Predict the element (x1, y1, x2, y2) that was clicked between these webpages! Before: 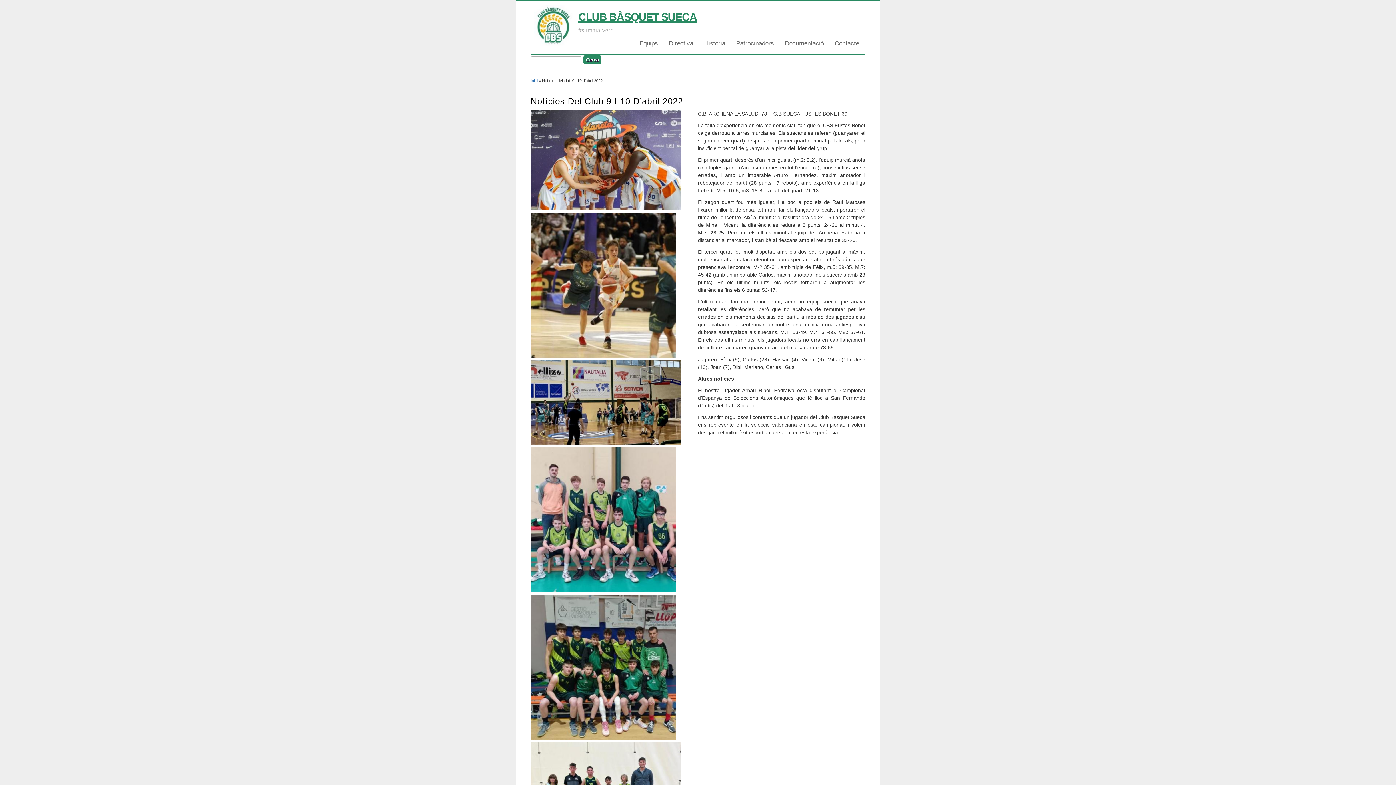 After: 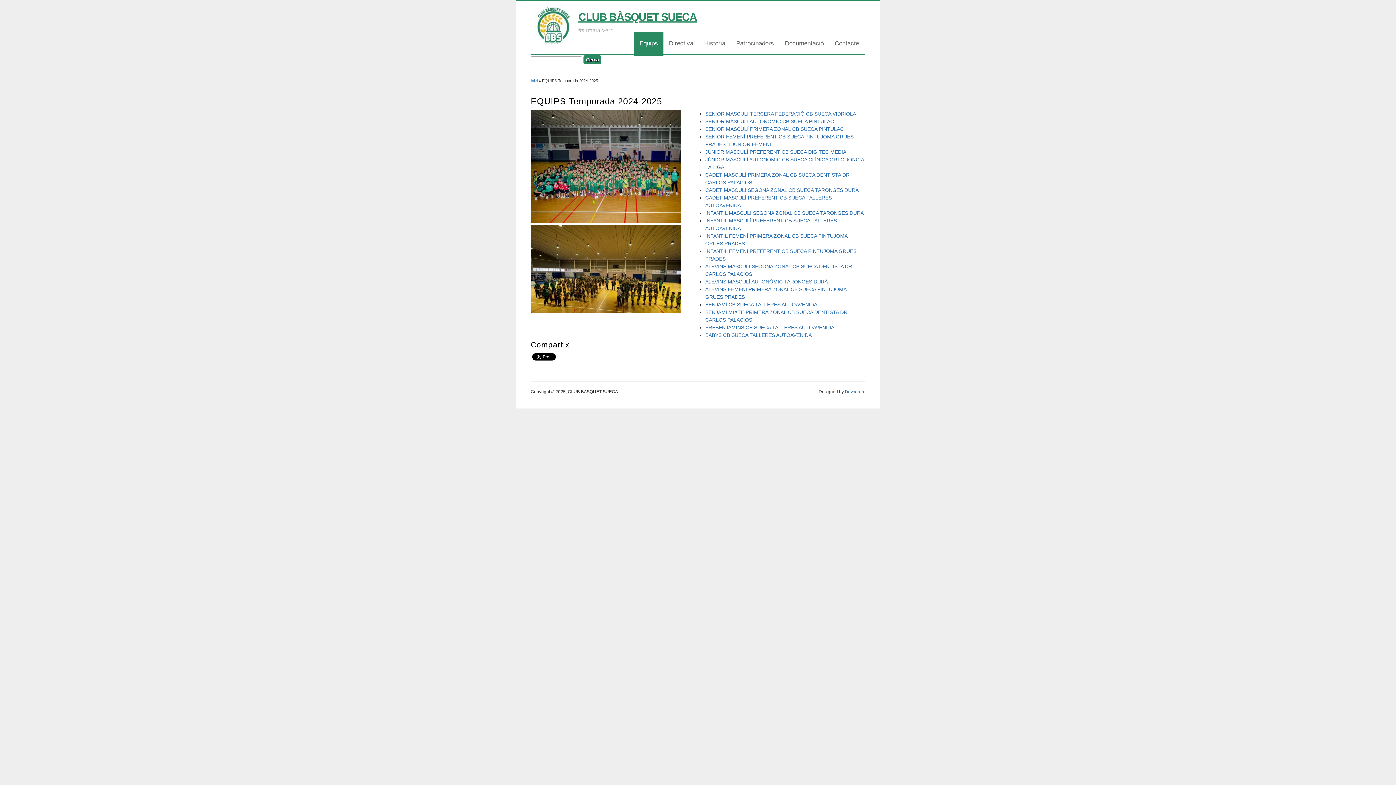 Action: label: Equips bbox: (634, 31, 663, 55)